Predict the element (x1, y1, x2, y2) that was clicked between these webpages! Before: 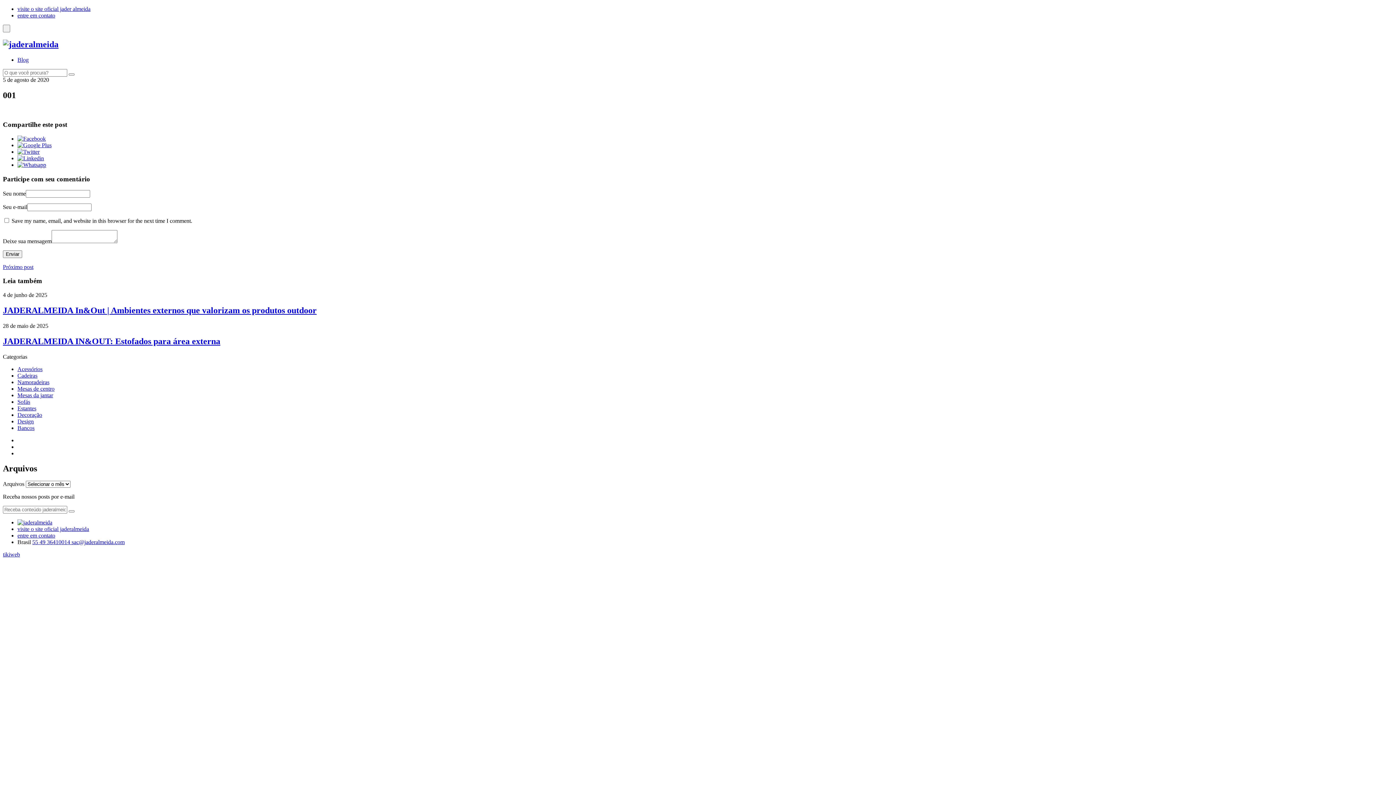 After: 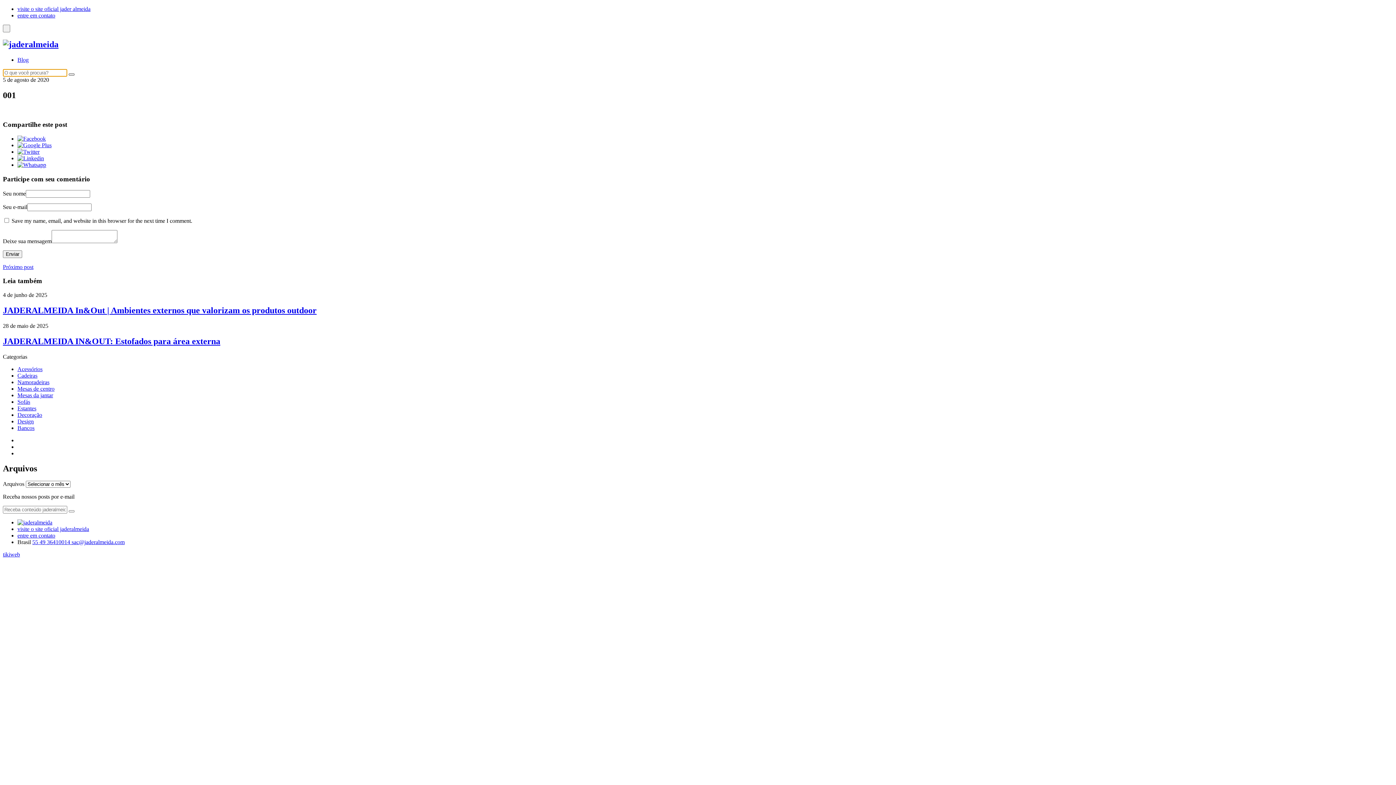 Action: bbox: (68, 73, 74, 75)